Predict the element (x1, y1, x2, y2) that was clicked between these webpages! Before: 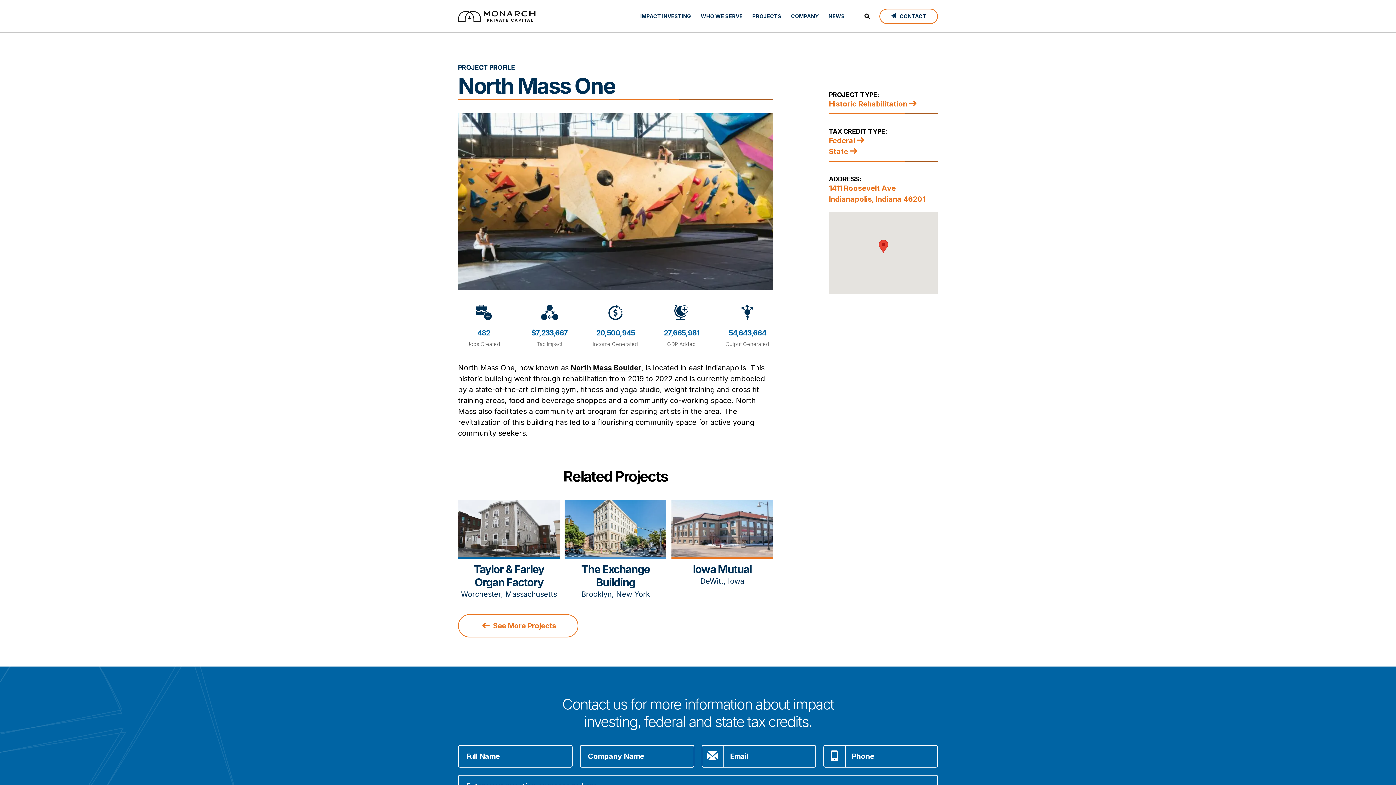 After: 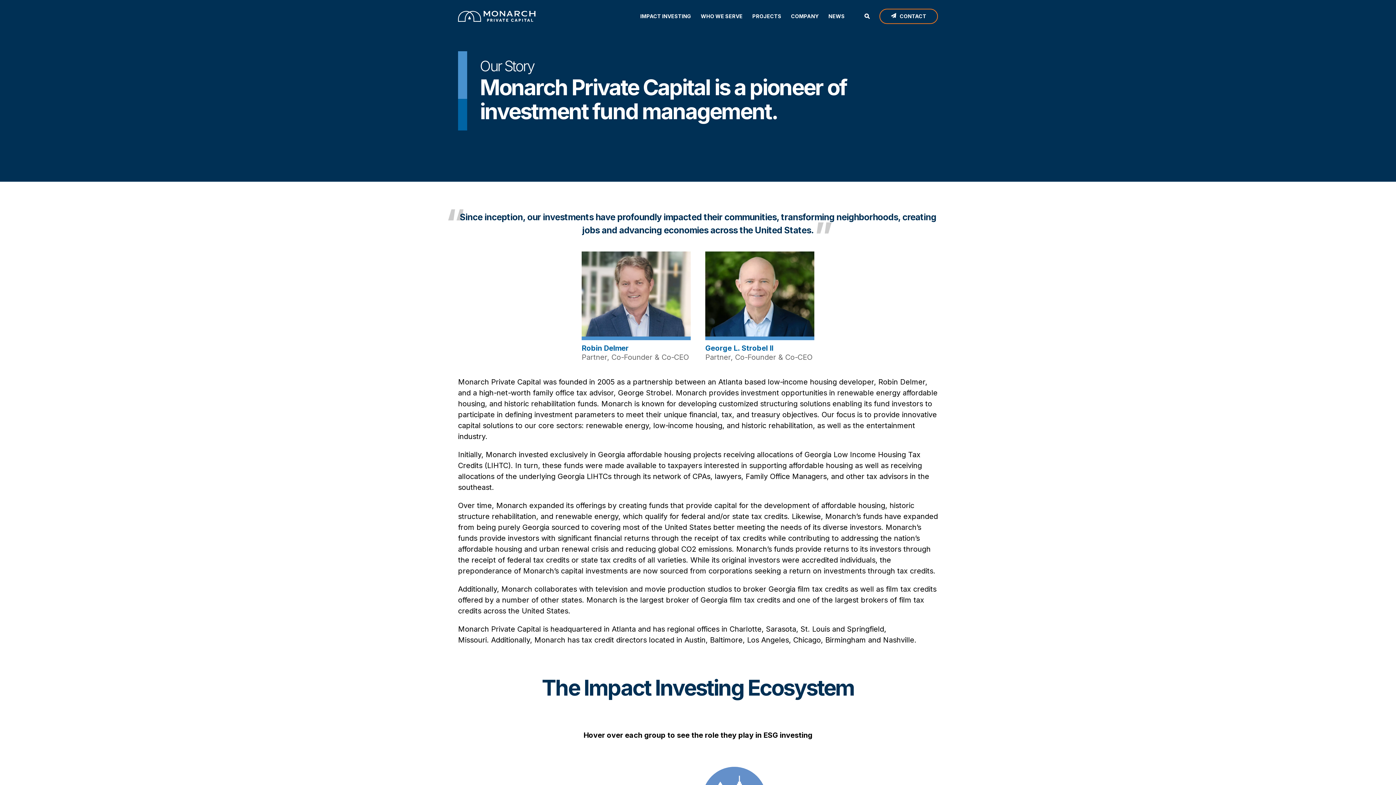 Action: label: COMPANY bbox: (791, 0, 818, 32)